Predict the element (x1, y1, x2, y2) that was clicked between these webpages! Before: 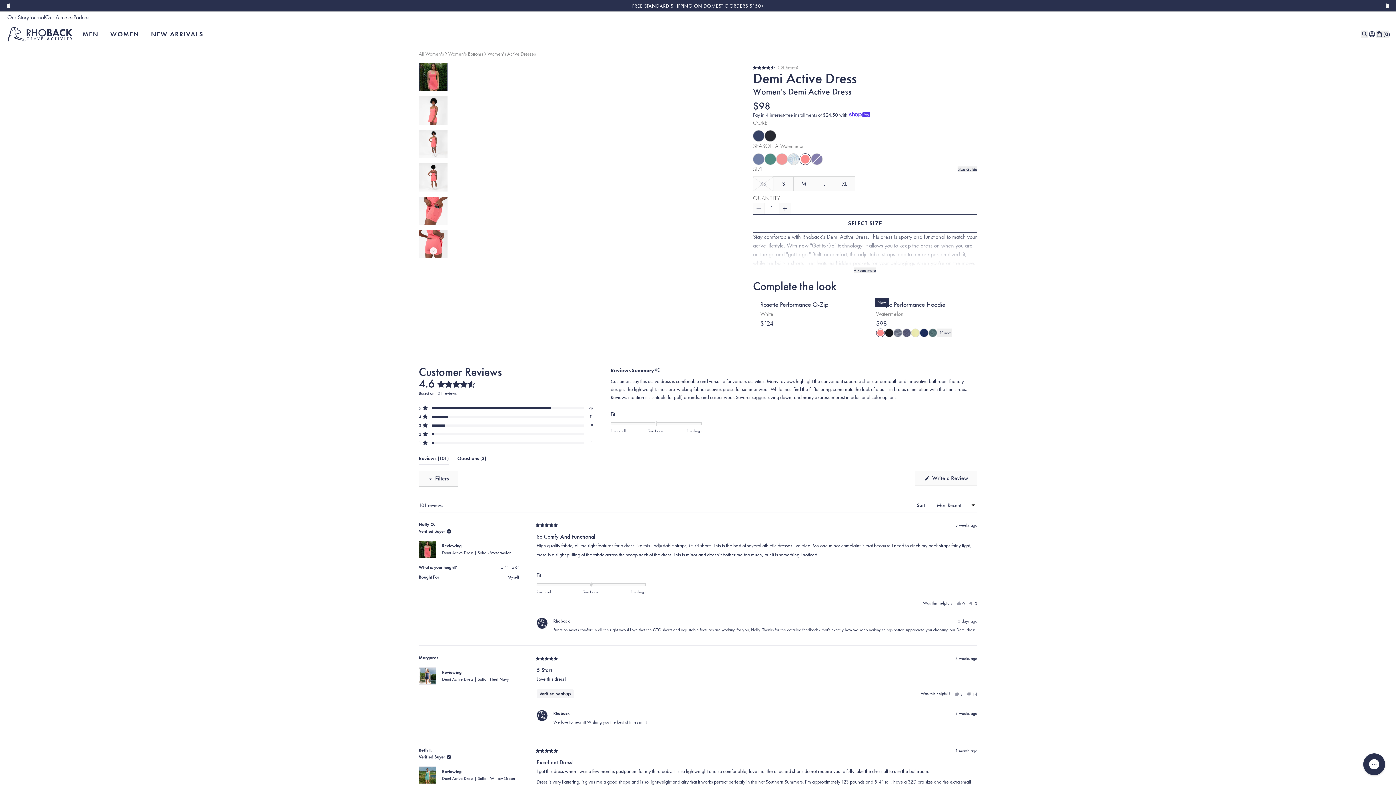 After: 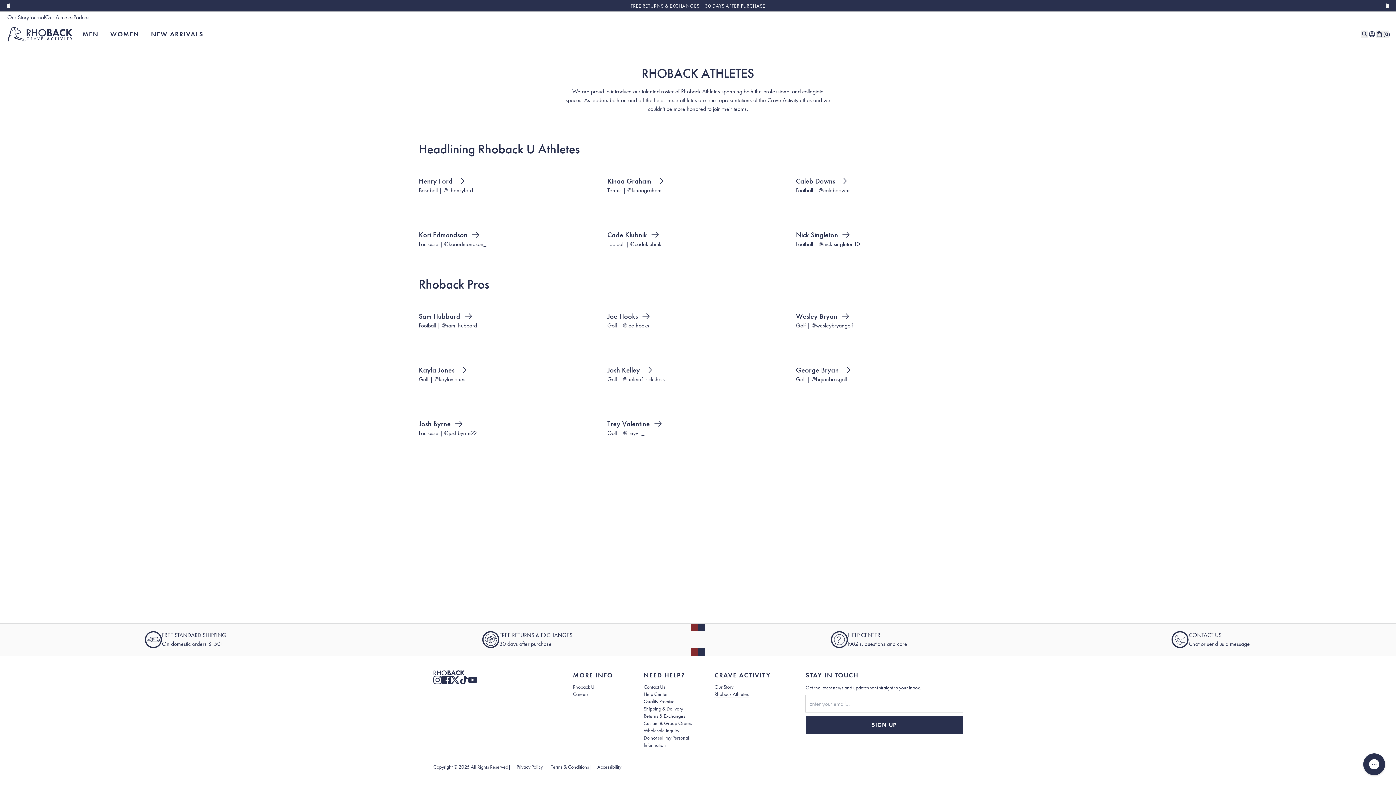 Action: label: Rhoback Athletes bbox: (714, 750, 748, 757)